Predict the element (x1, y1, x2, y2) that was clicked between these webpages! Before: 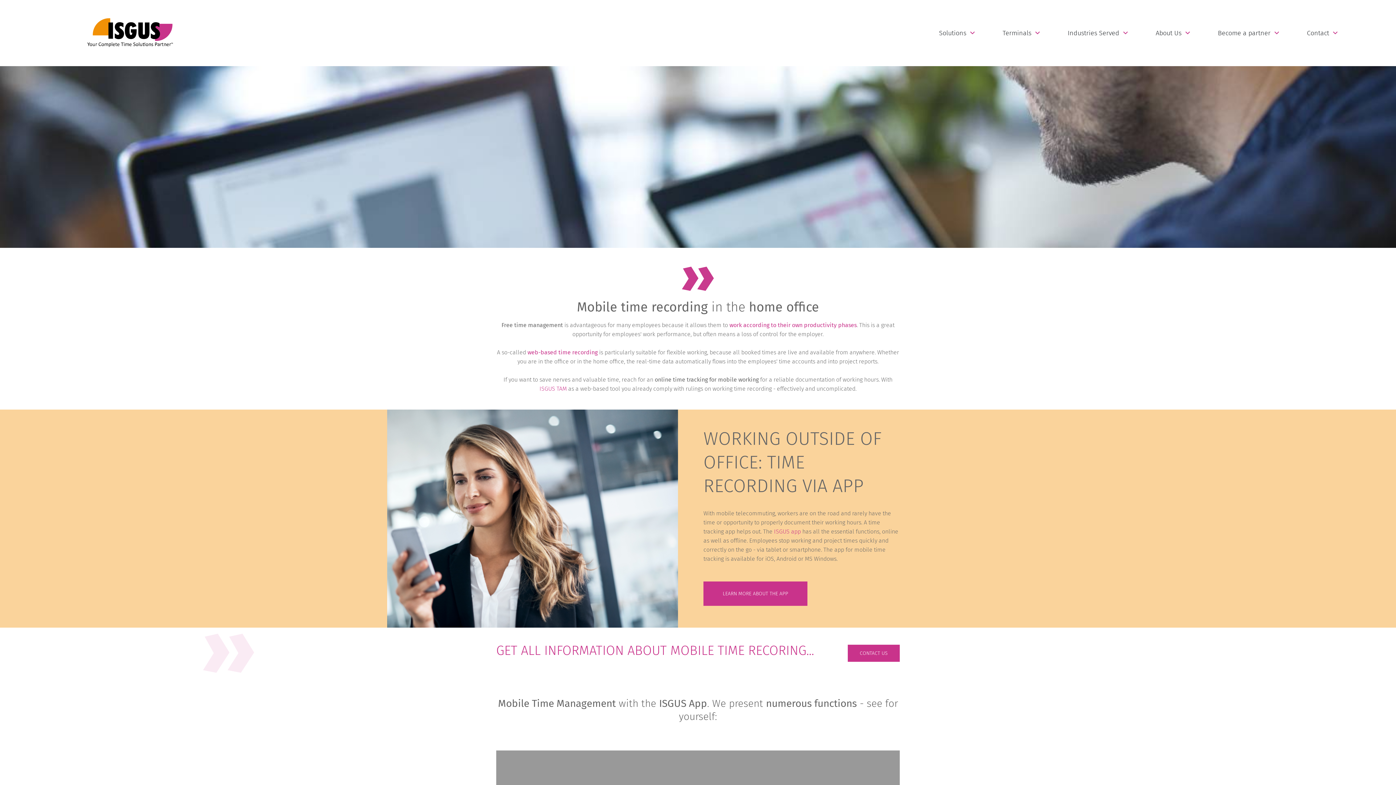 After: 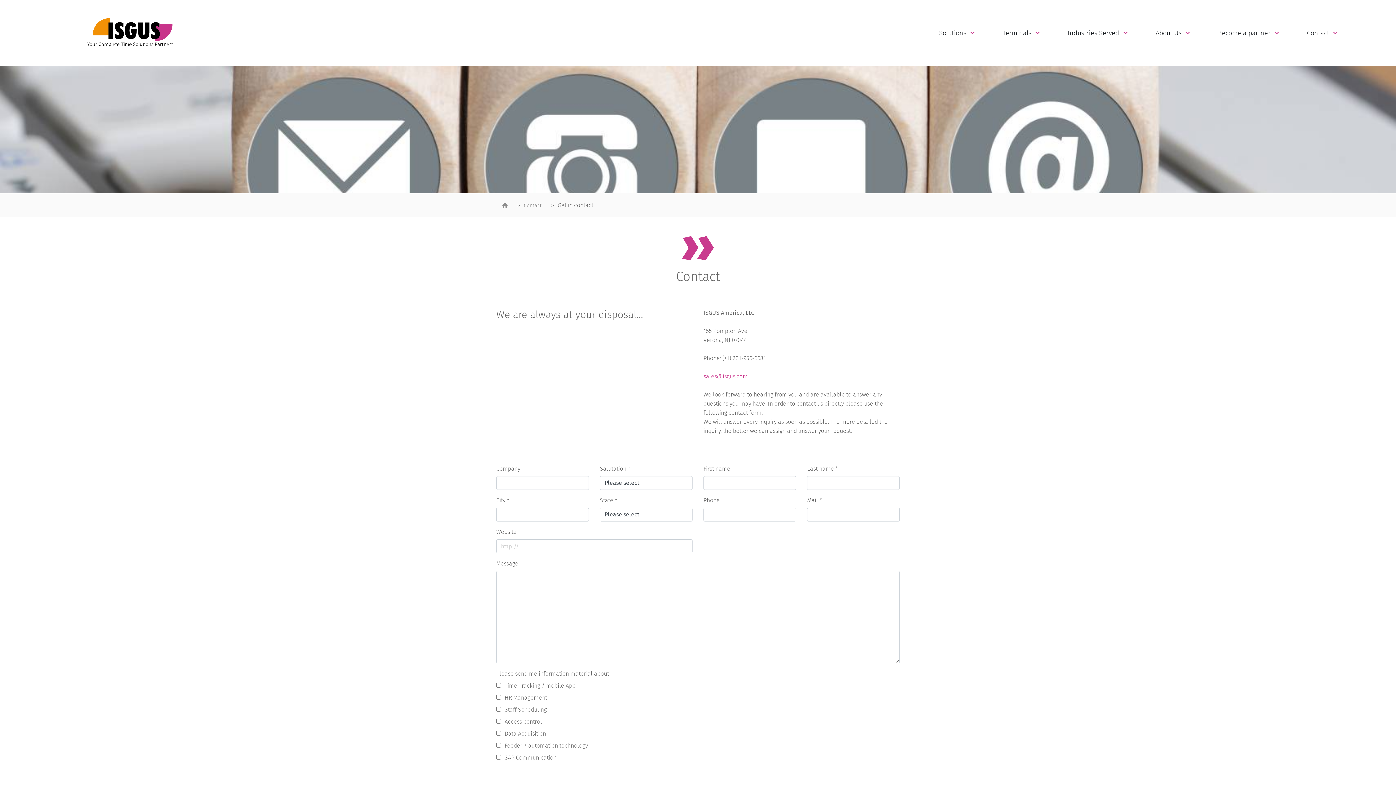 Action: label: LEARN MORE ABOUT THE APP bbox: (703, 581, 807, 606)